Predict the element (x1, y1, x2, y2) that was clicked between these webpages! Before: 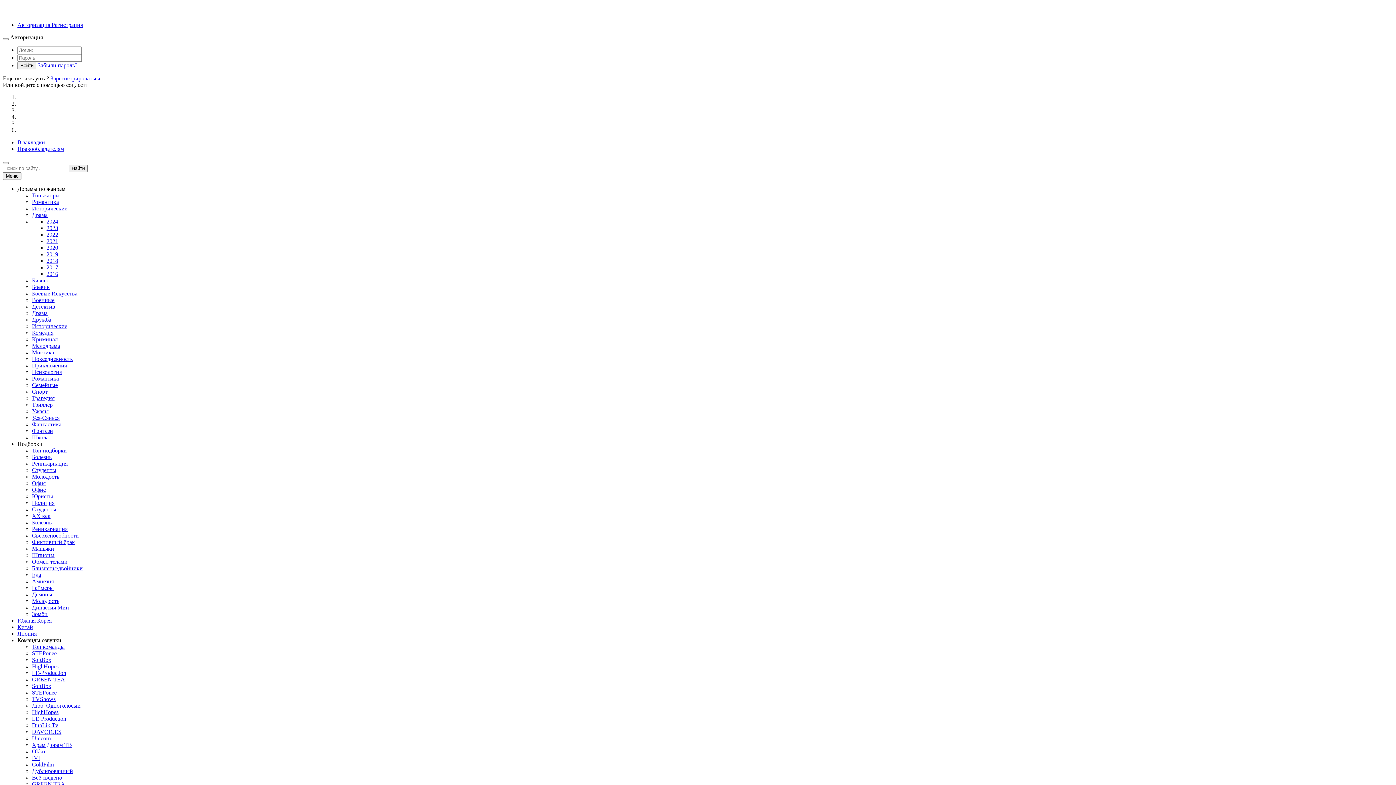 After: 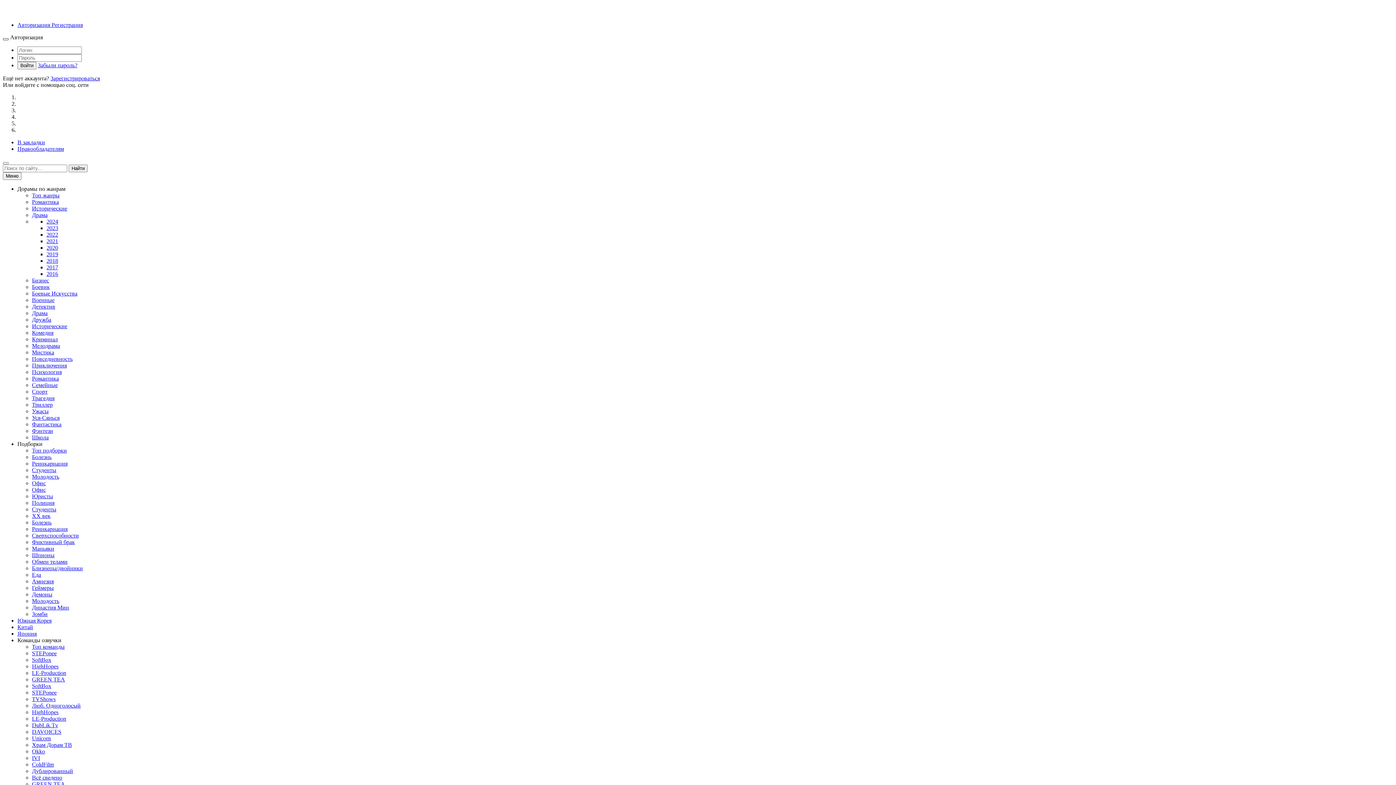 Action: bbox: (2, 38, 8, 40) label: Close